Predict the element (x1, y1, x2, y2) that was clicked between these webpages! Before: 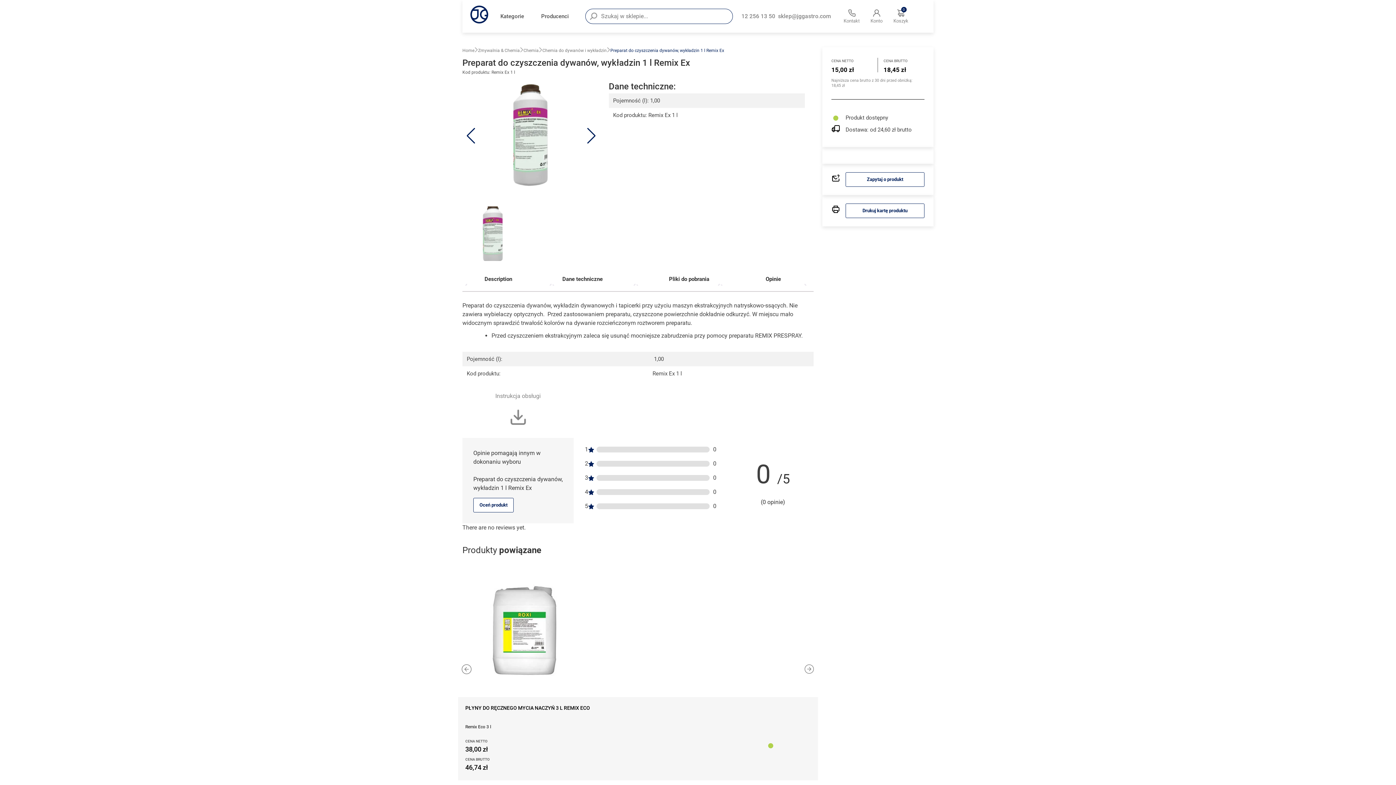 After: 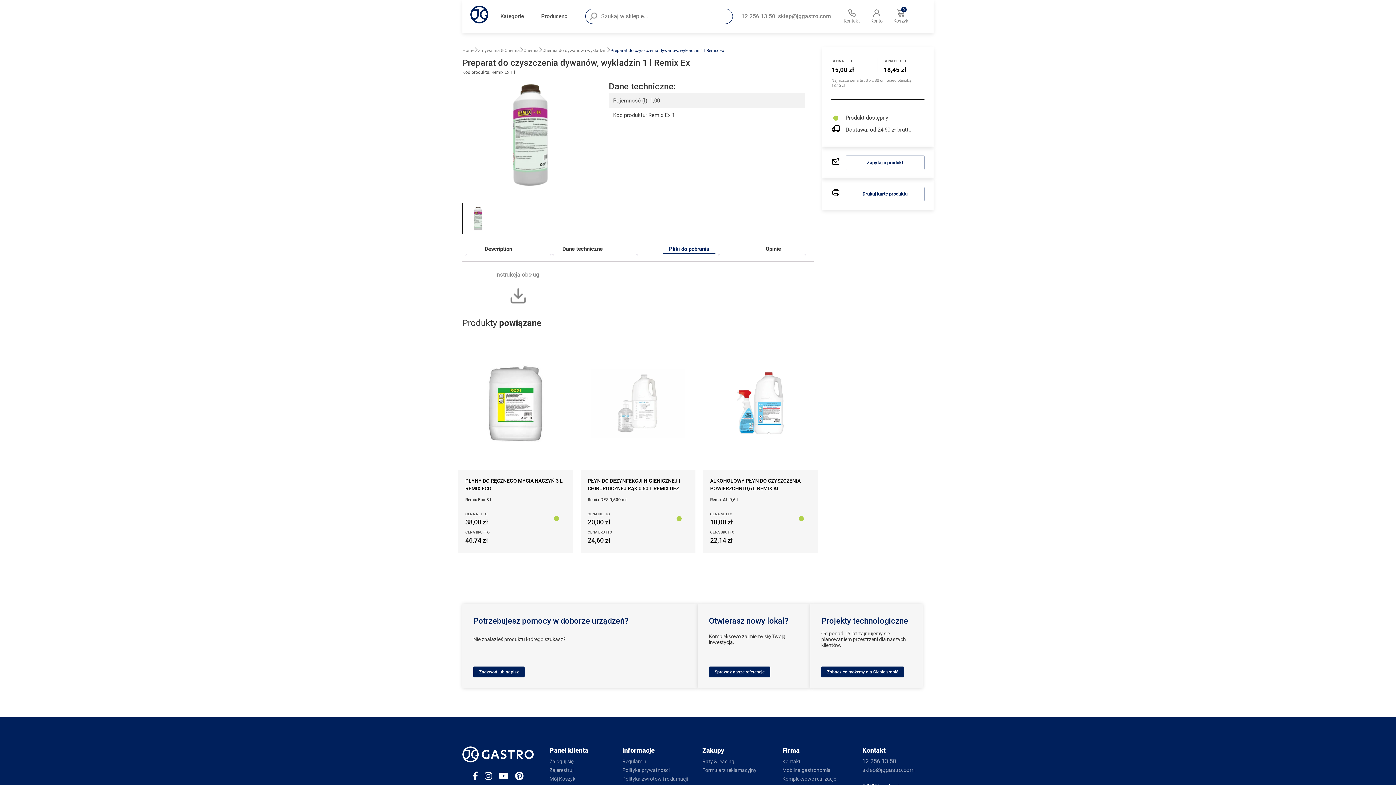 Action: label: Pliki do pobrania bbox: (663, 273, 715, 284)